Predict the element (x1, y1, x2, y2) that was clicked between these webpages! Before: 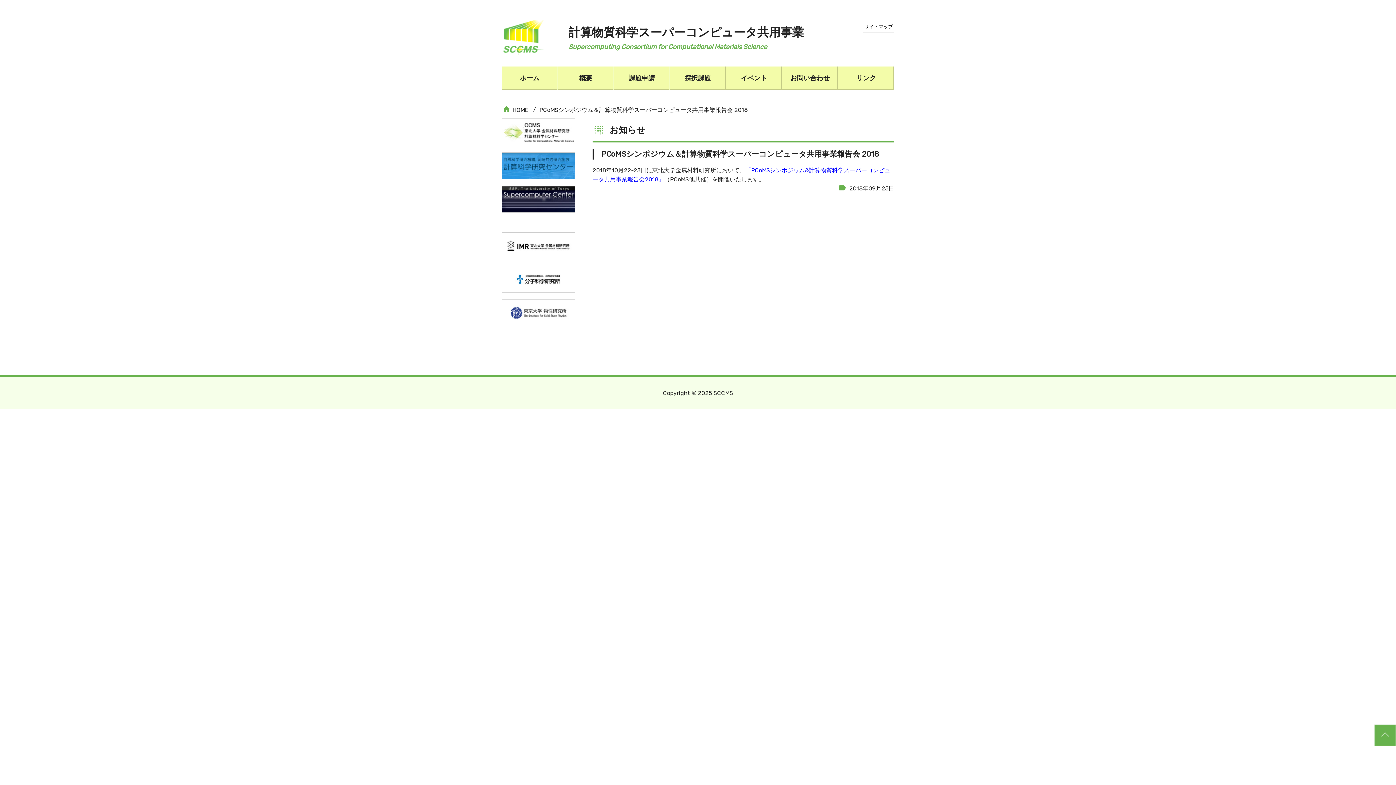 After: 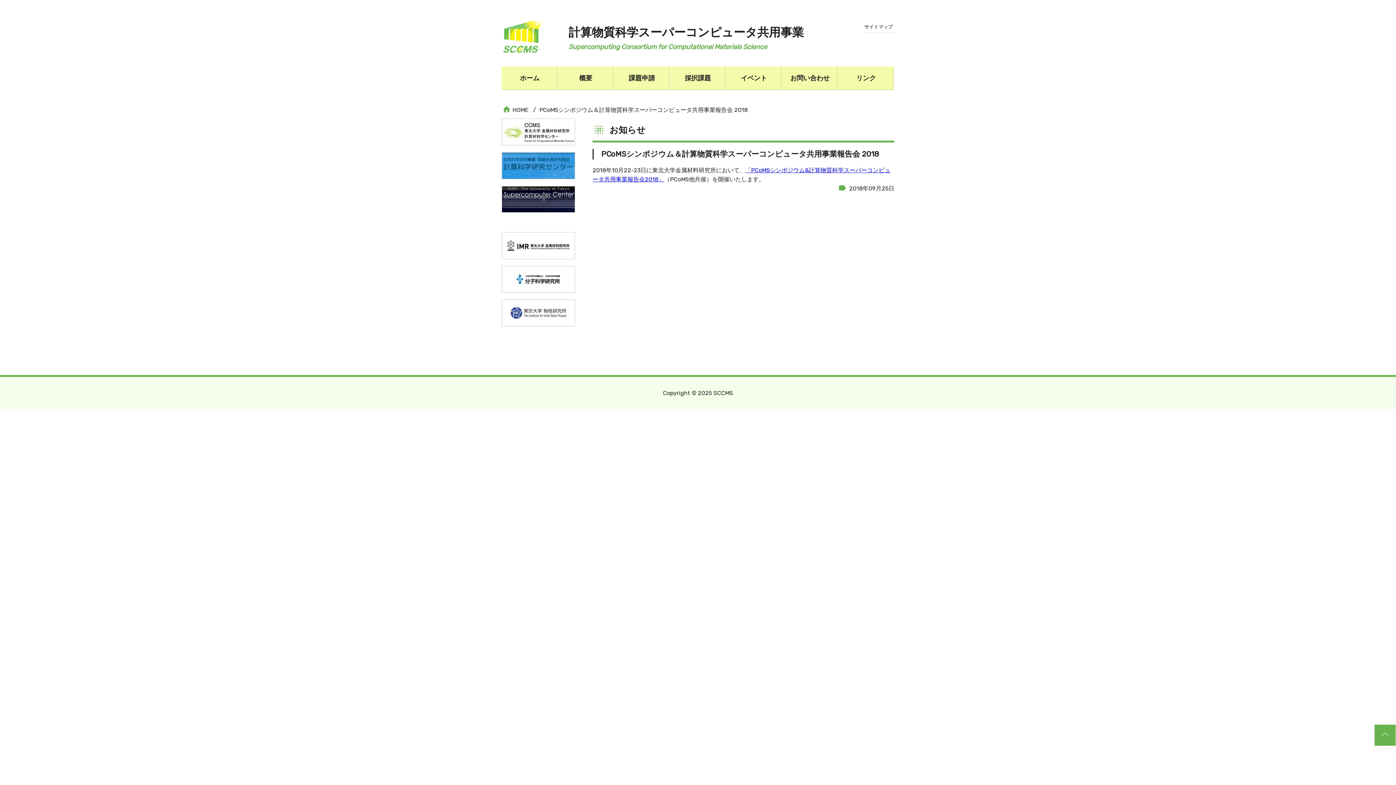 Action: bbox: (1374, 724, 1396, 749)